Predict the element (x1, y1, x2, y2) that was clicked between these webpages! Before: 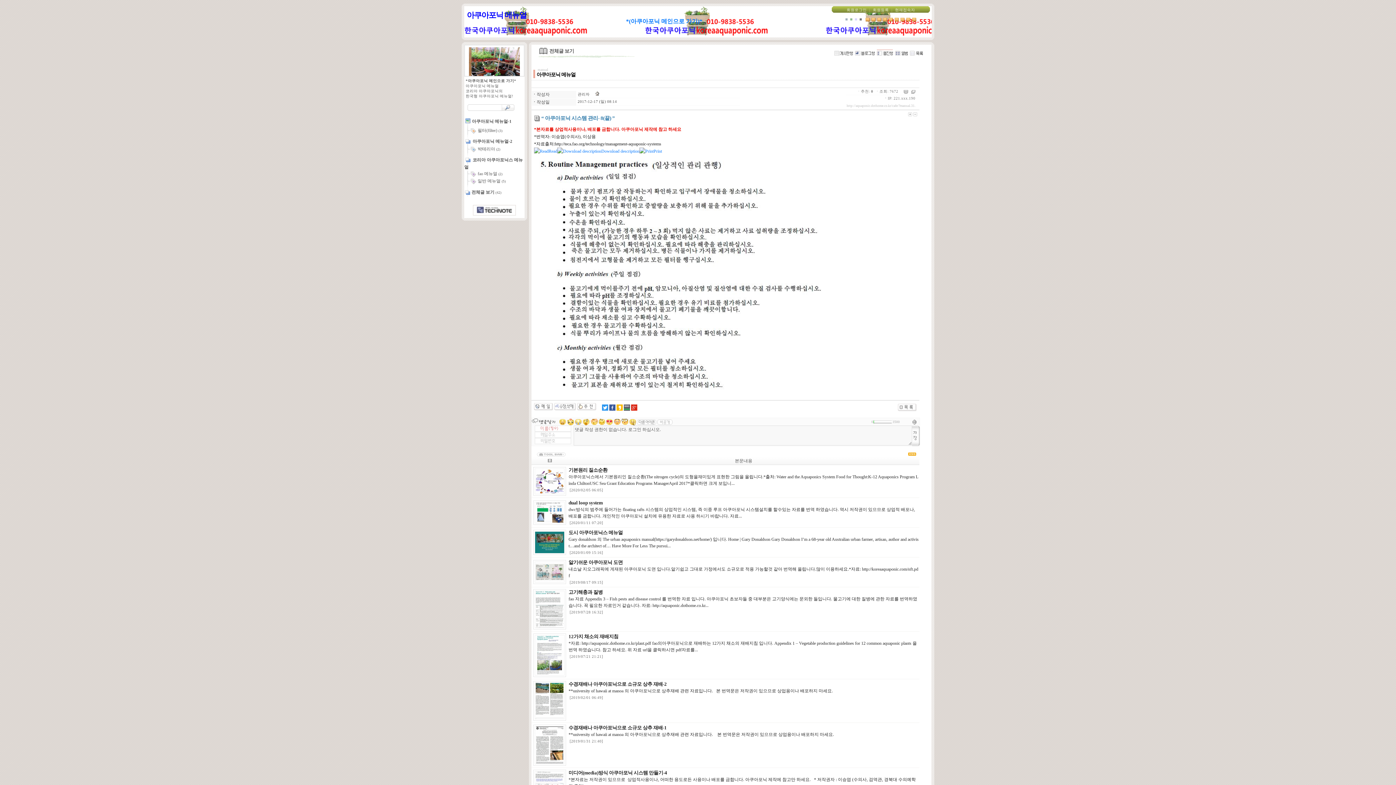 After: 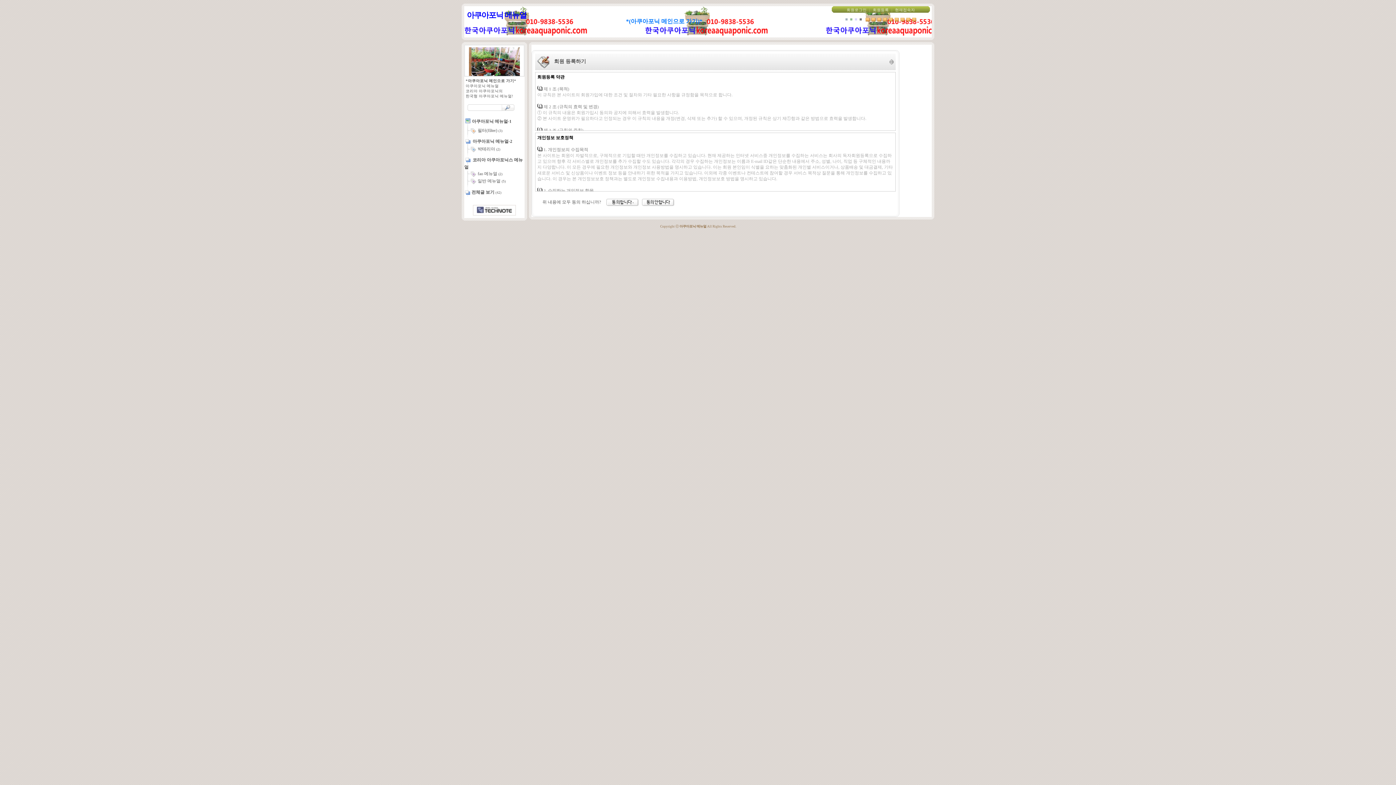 Action: bbox: (873, 8, 889, 12) label: 회원등록